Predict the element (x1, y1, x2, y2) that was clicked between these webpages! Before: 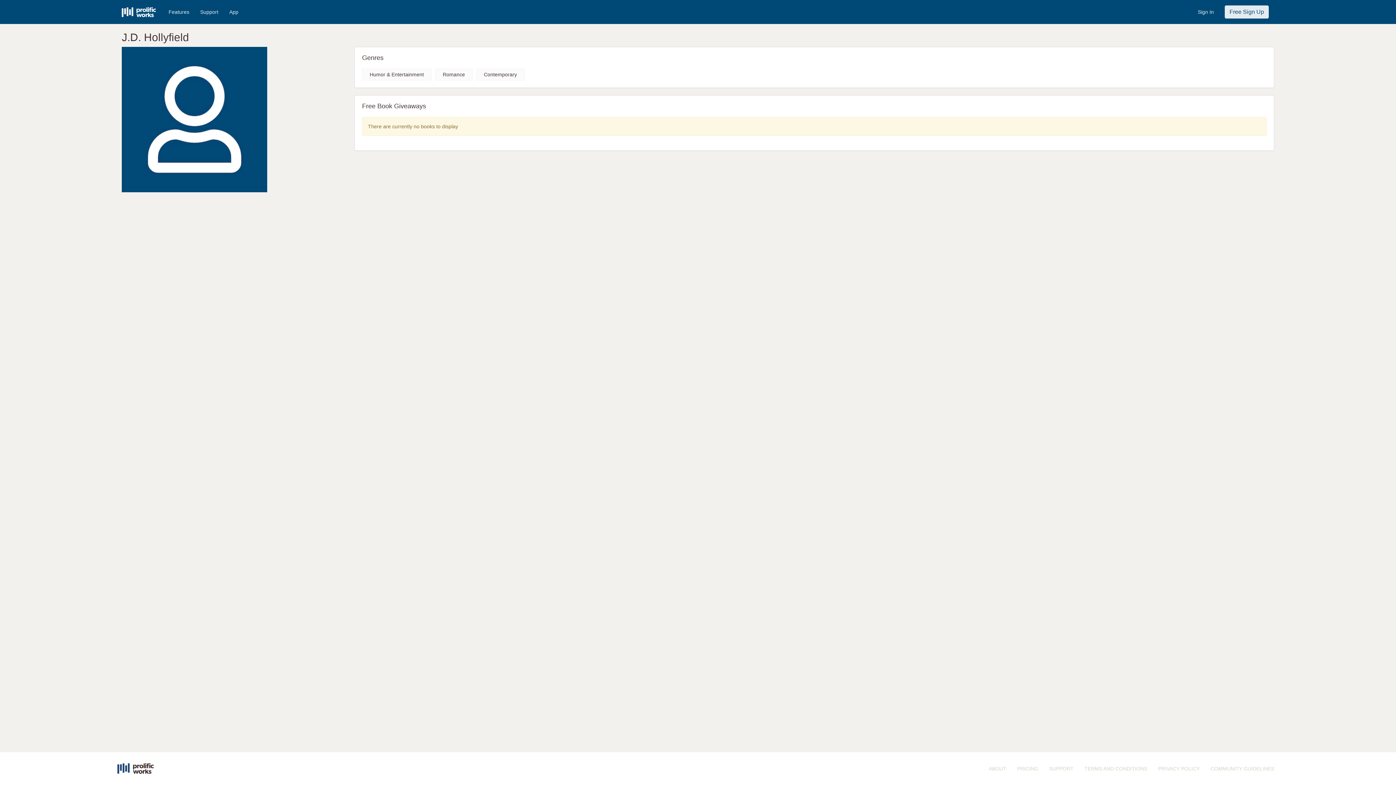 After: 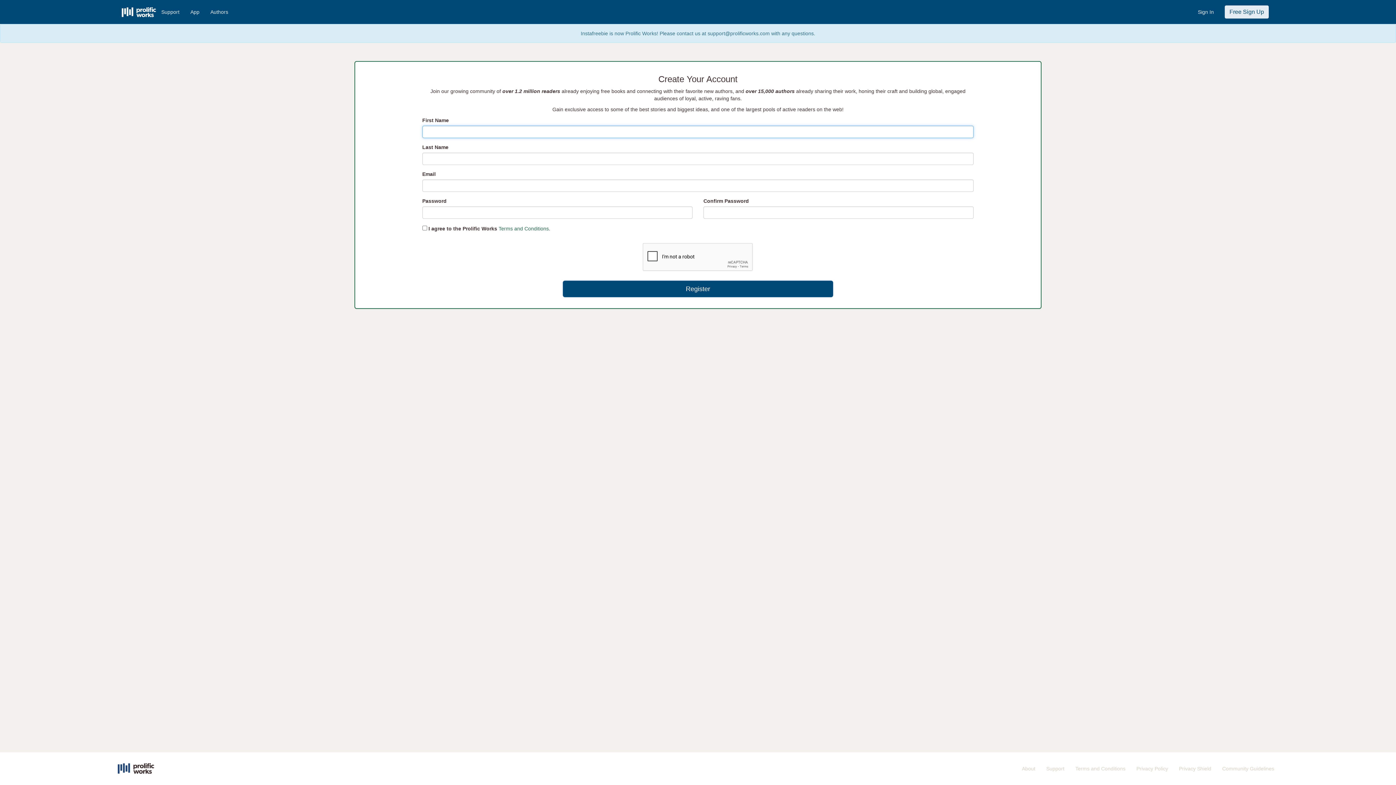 Action: label: Free Sign Up bbox: (1225, 5, 1269, 18)